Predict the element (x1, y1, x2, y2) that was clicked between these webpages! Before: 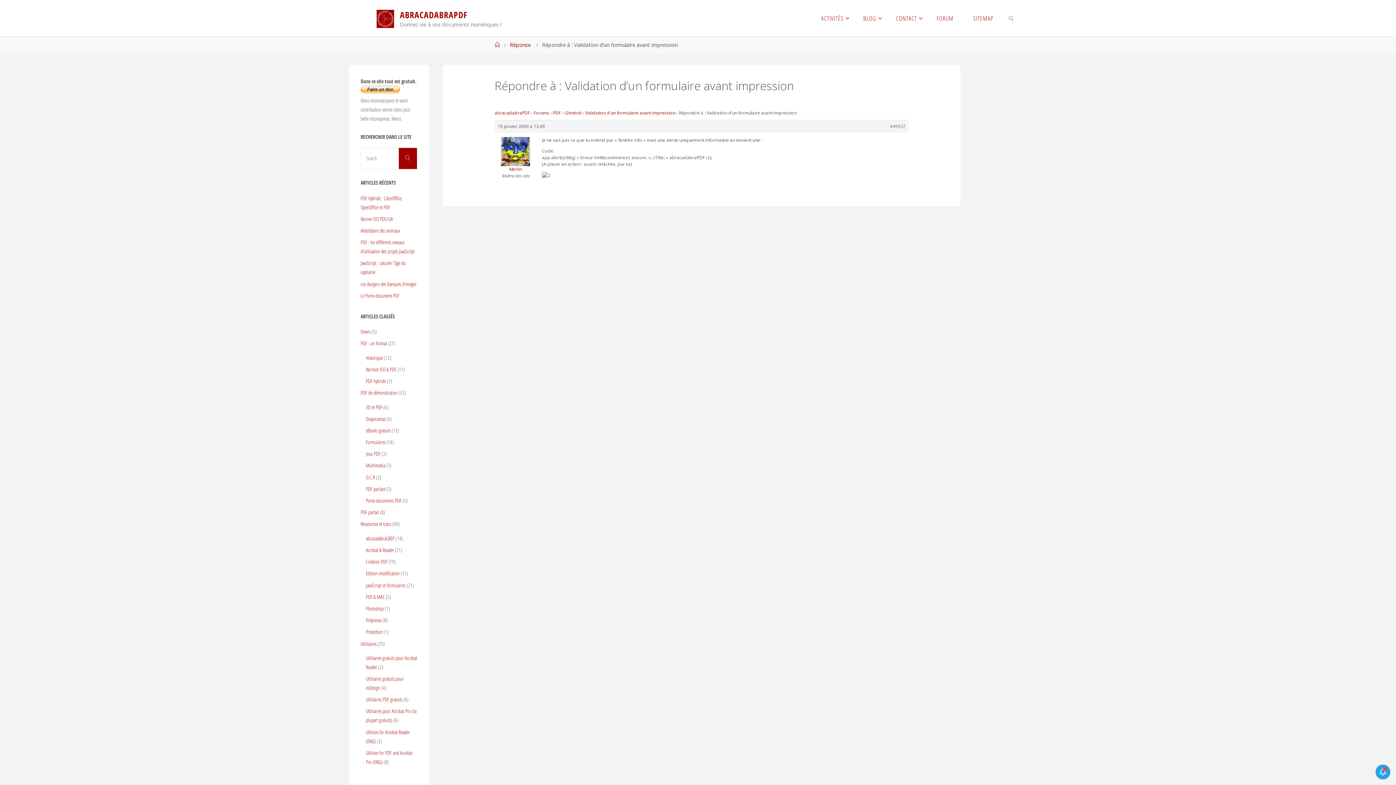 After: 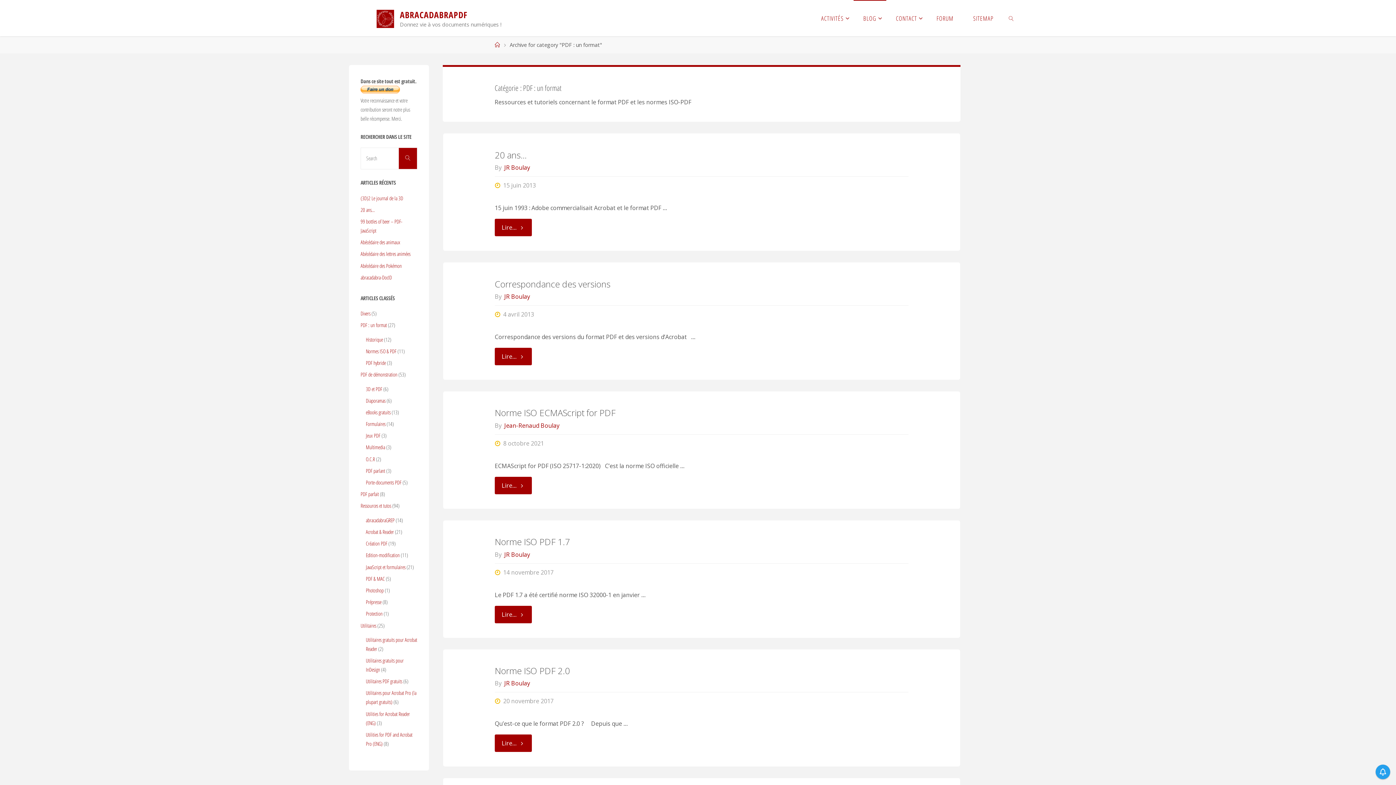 Action: bbox: (360, 340, 386, 346) label: PDF : un format